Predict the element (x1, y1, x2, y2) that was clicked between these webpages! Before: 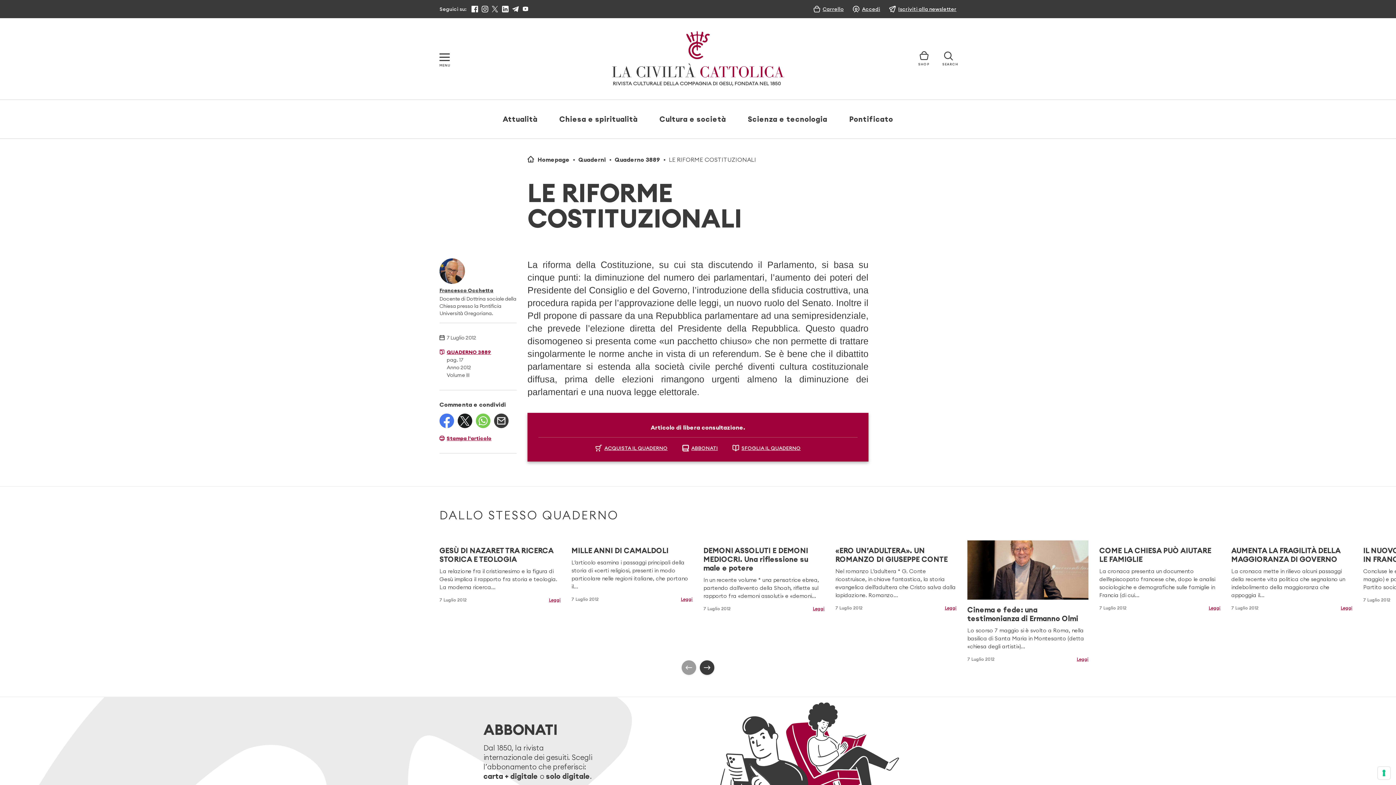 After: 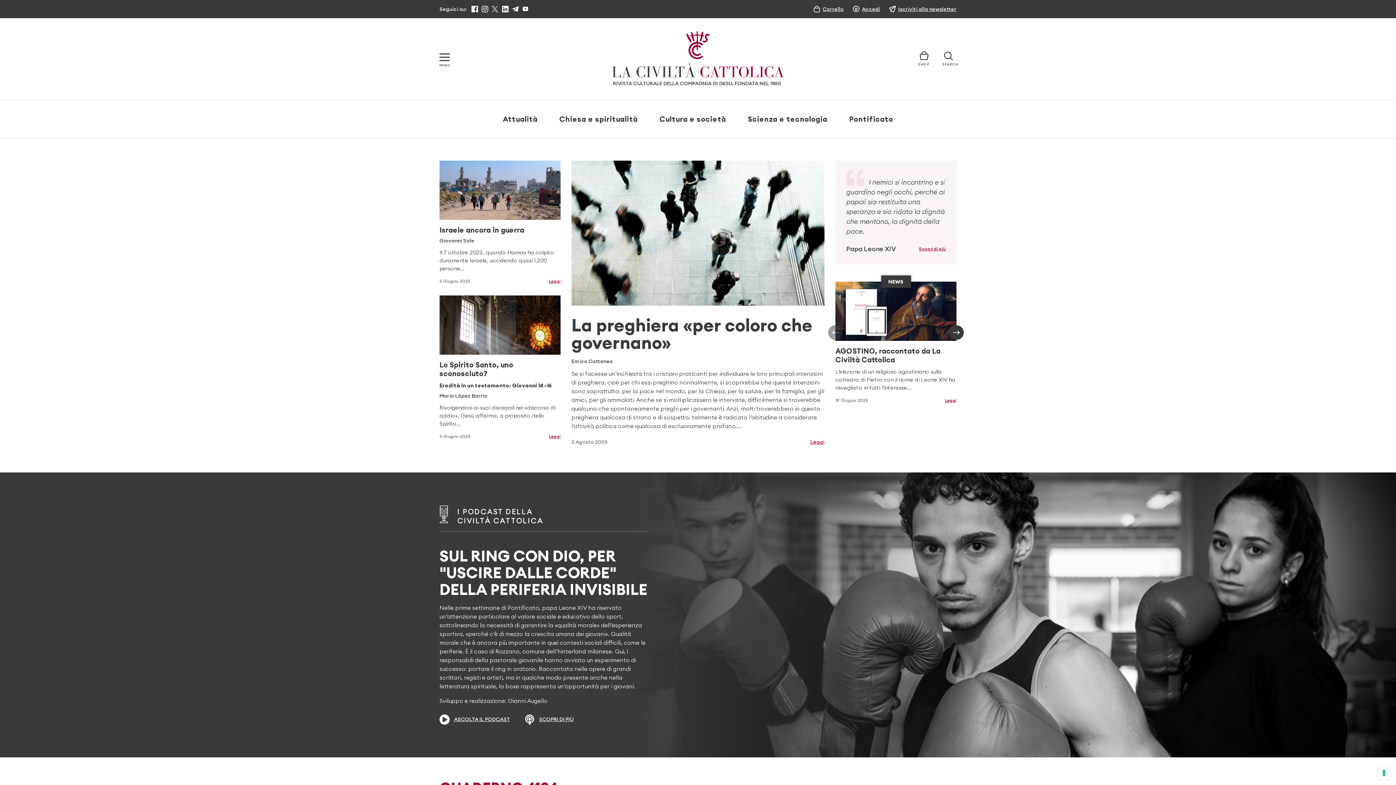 Action: bbox: (537, 156, 569, 163) label: Homepage